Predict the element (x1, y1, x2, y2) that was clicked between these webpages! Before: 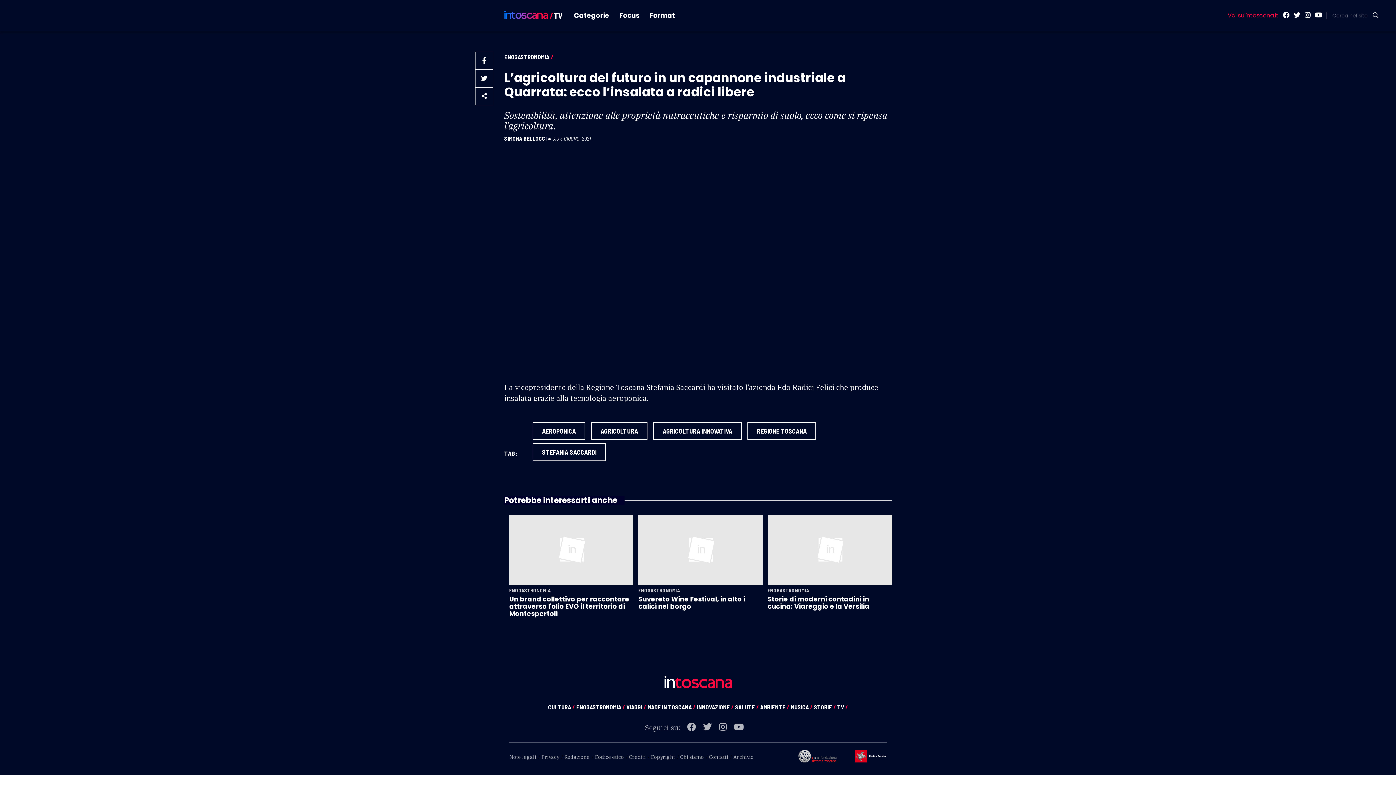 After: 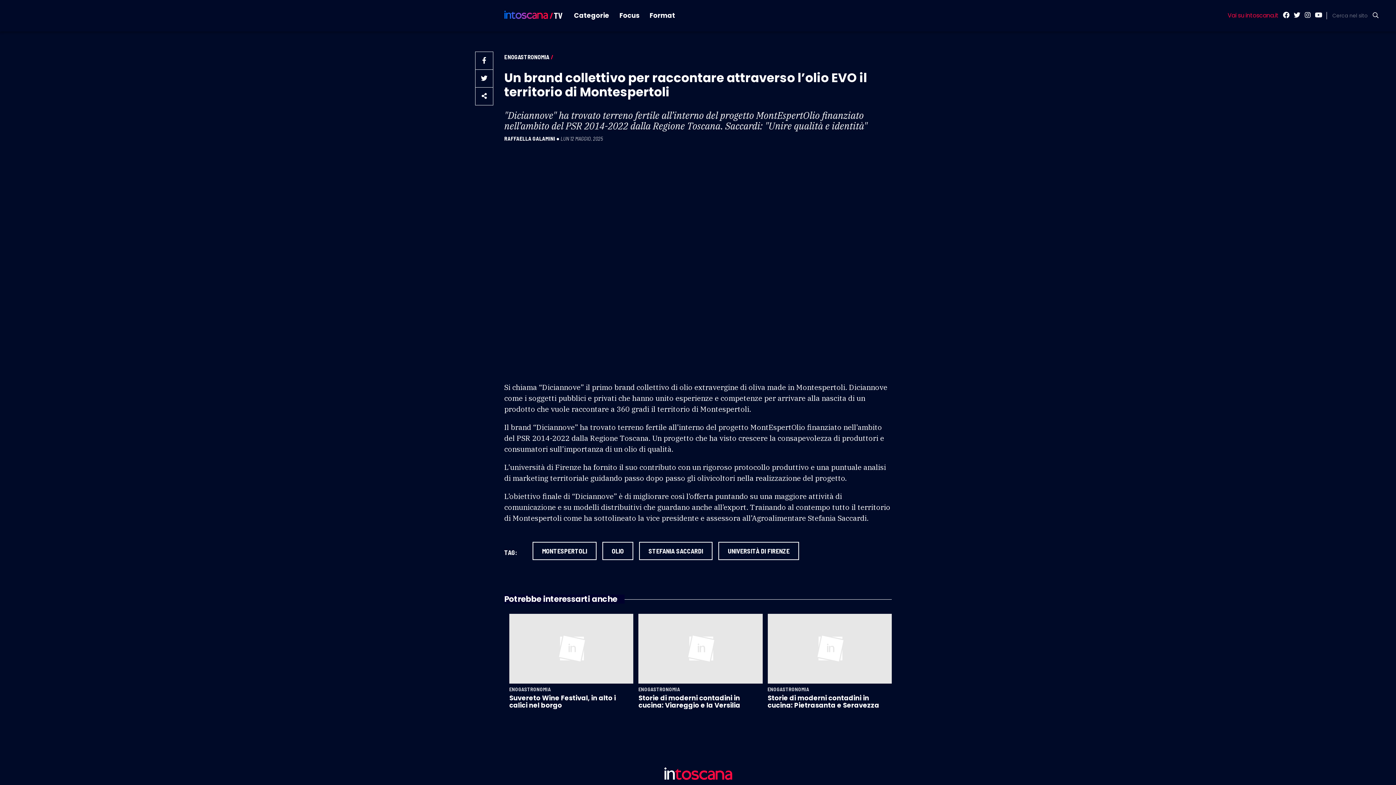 Action: bbox: (509, 515, 633, 585)